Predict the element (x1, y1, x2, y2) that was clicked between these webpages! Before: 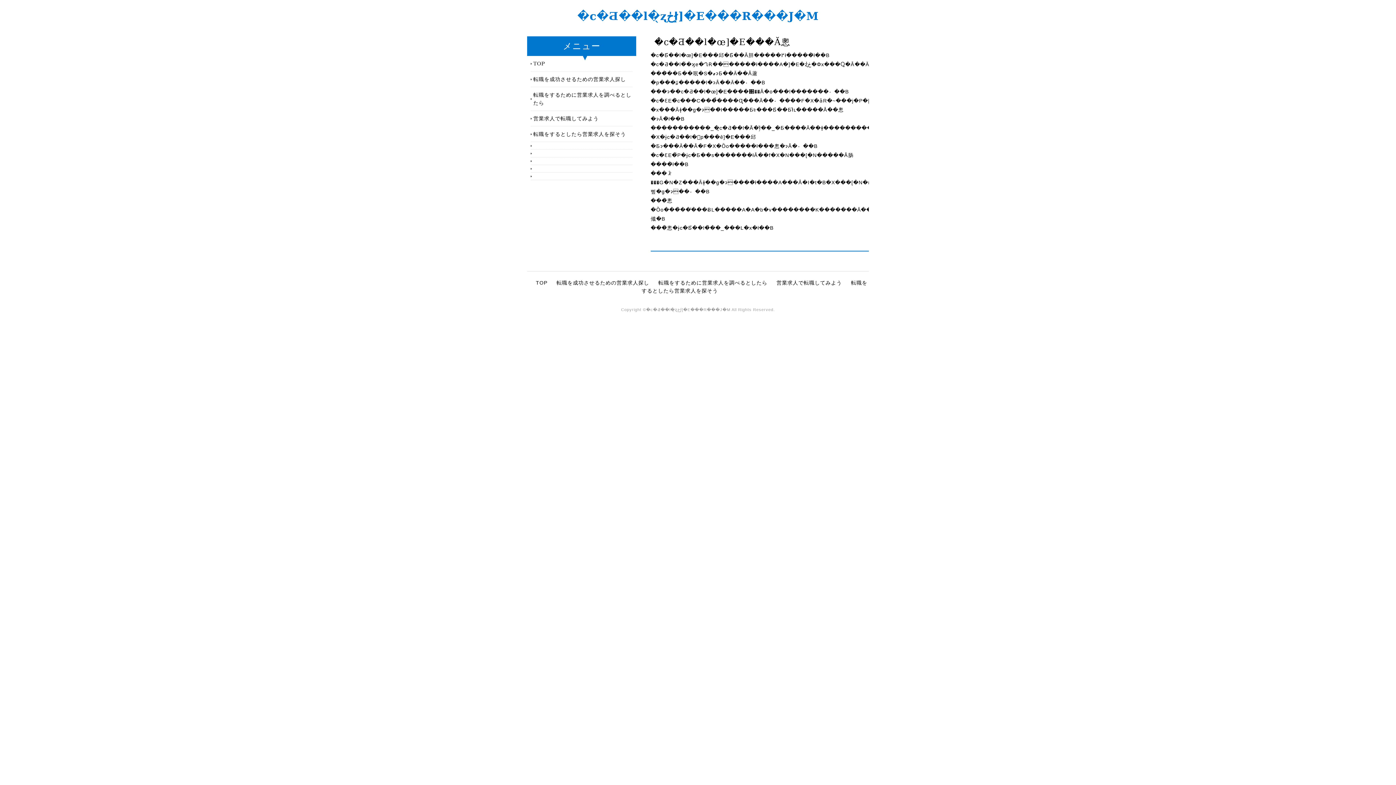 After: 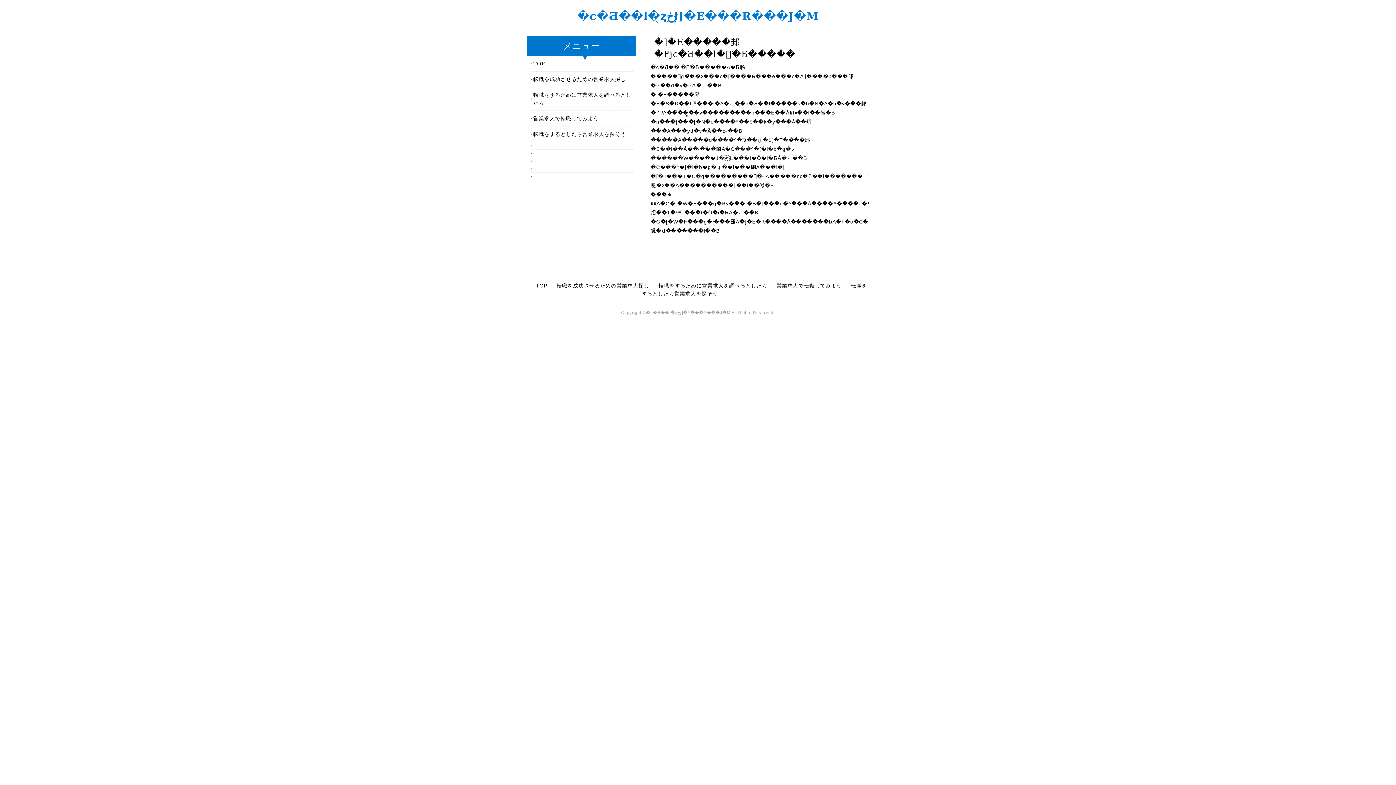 Action: label: 転職をするために営業求人を調べるとしたら bbox: (533, 87, 632, 110)